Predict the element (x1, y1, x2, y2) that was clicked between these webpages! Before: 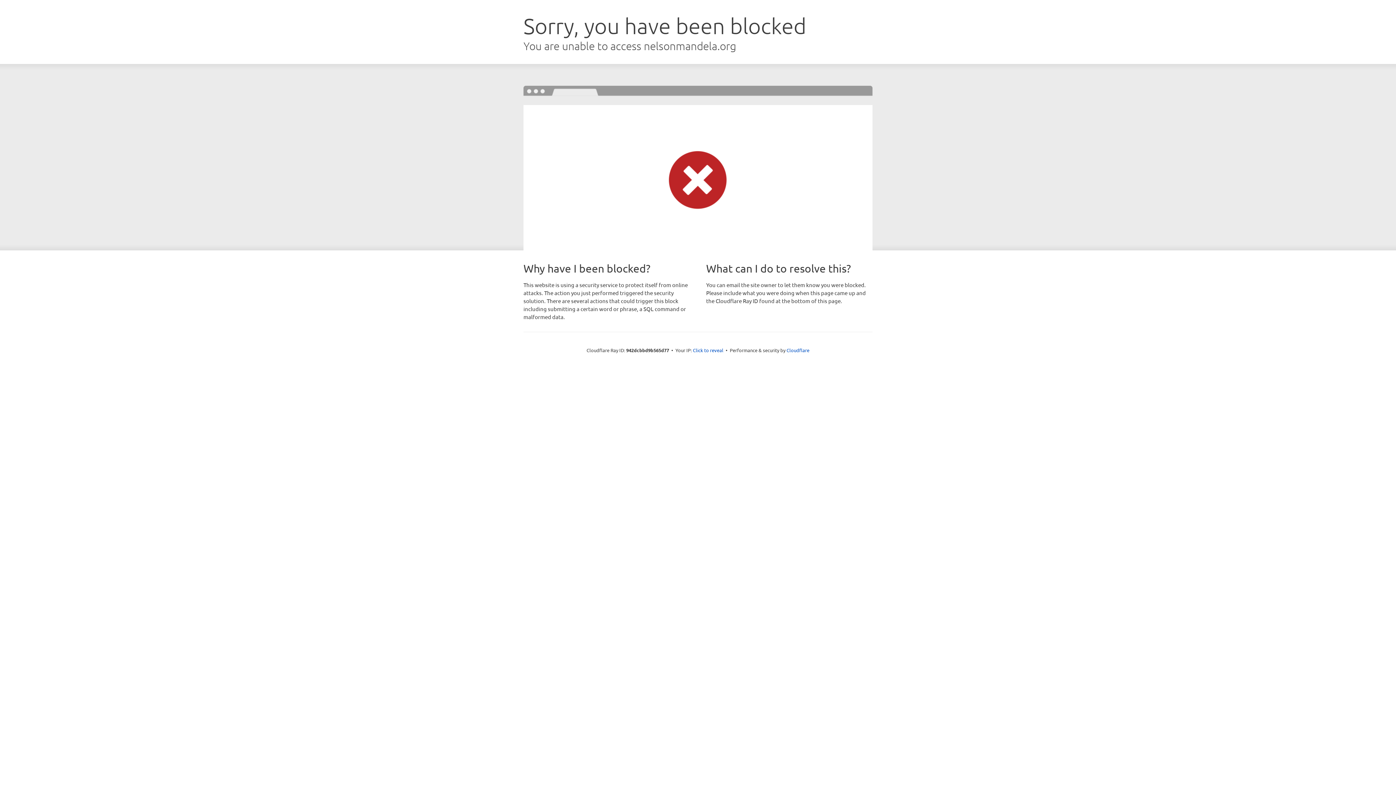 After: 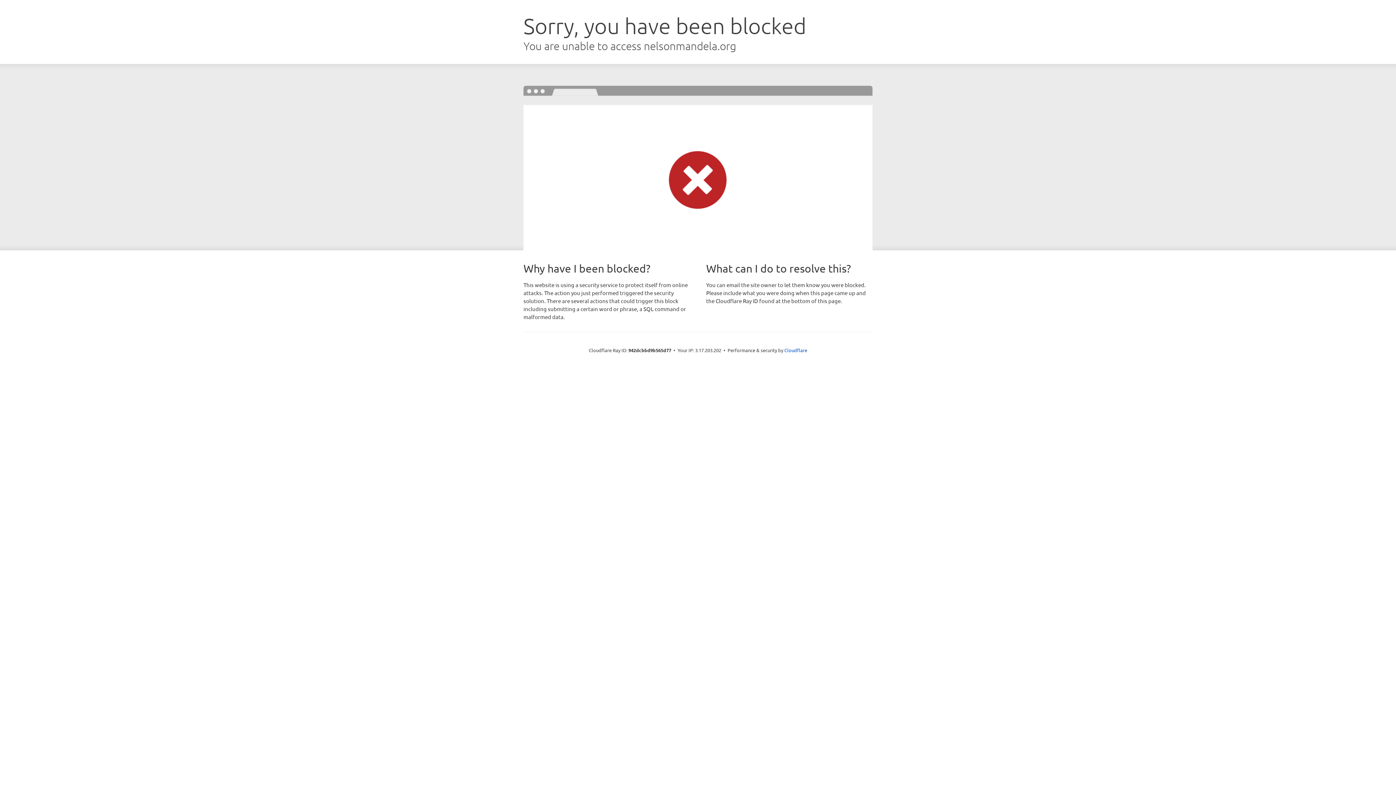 Action: bbox: (693, 346, 723, 353) label: Click to reveal